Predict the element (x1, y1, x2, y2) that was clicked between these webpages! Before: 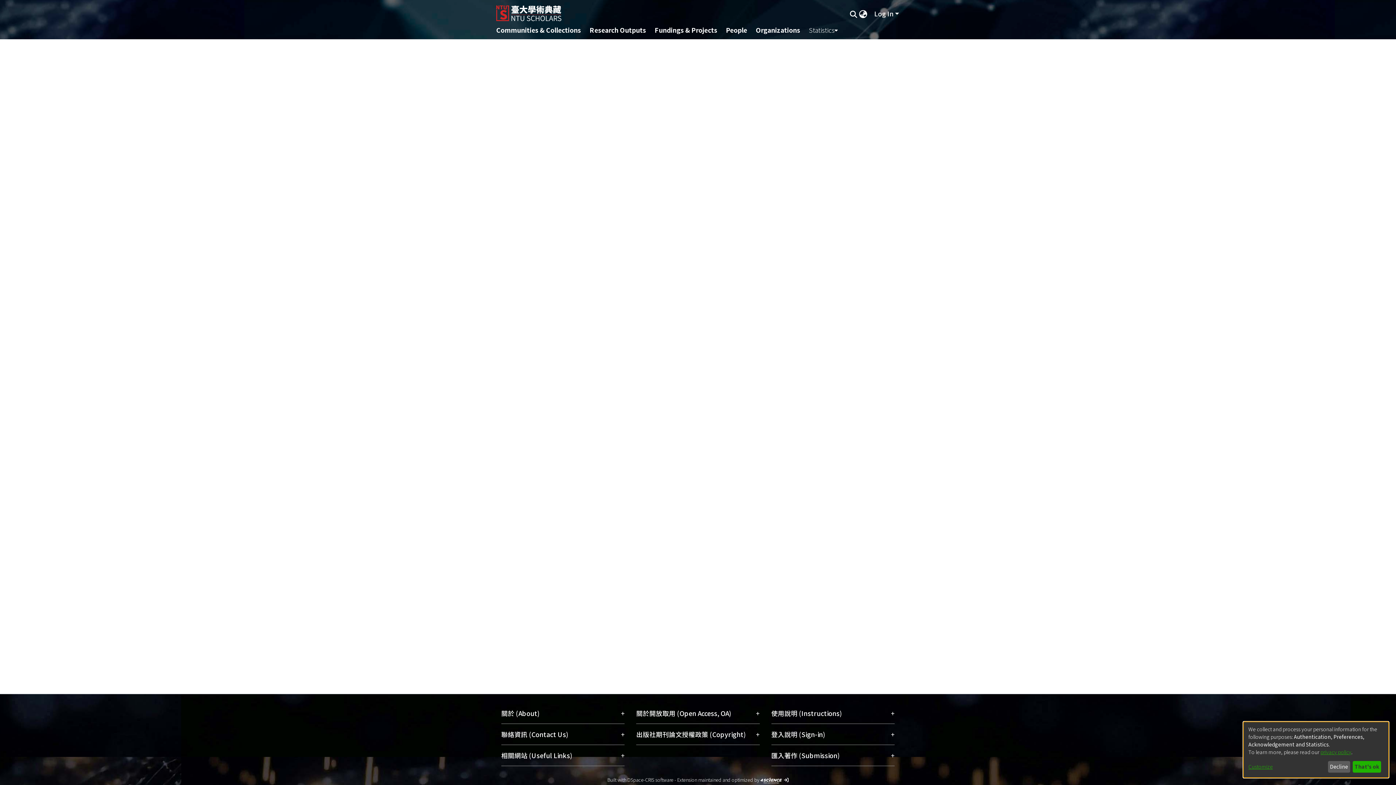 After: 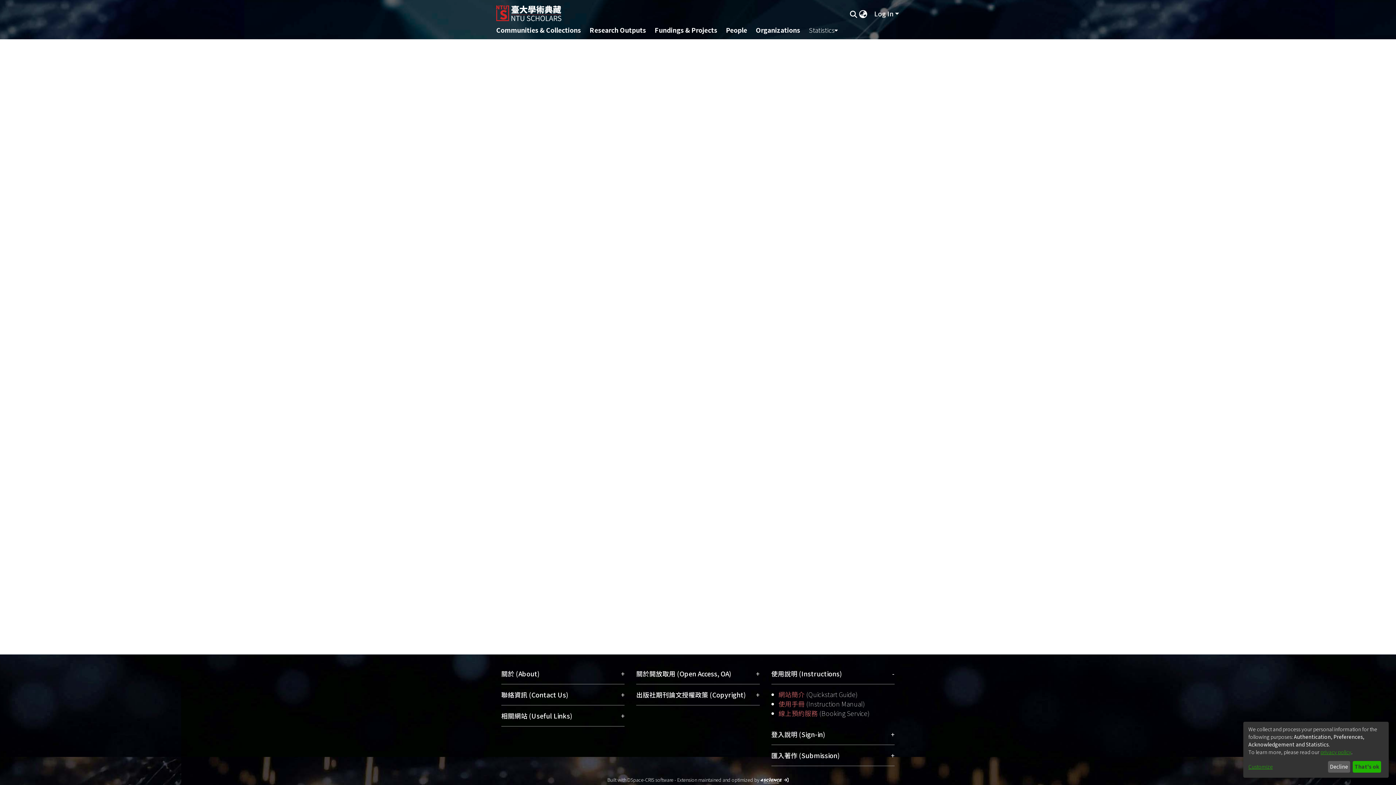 Action: bbox: (771, 703, 894, 724) label: 使用說明 (Instructions)
+